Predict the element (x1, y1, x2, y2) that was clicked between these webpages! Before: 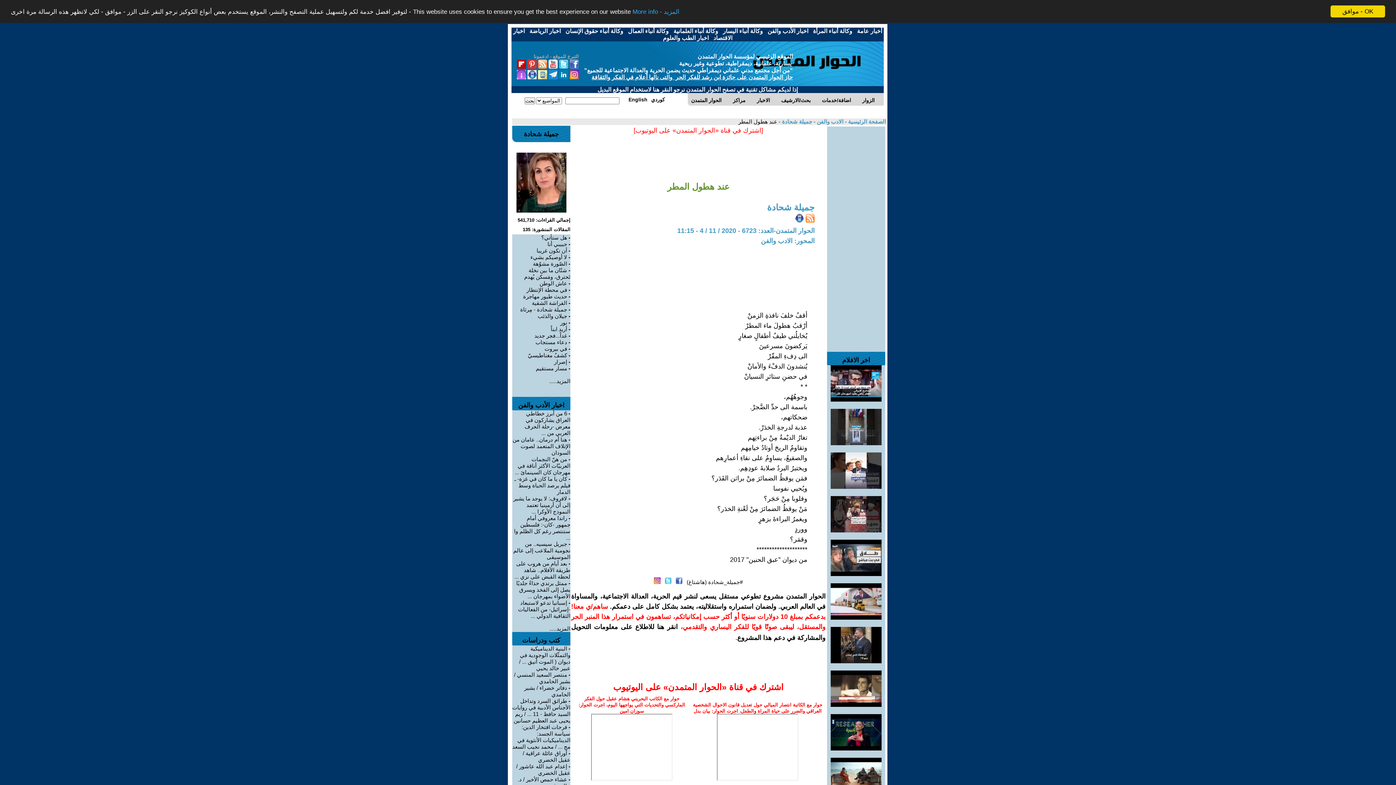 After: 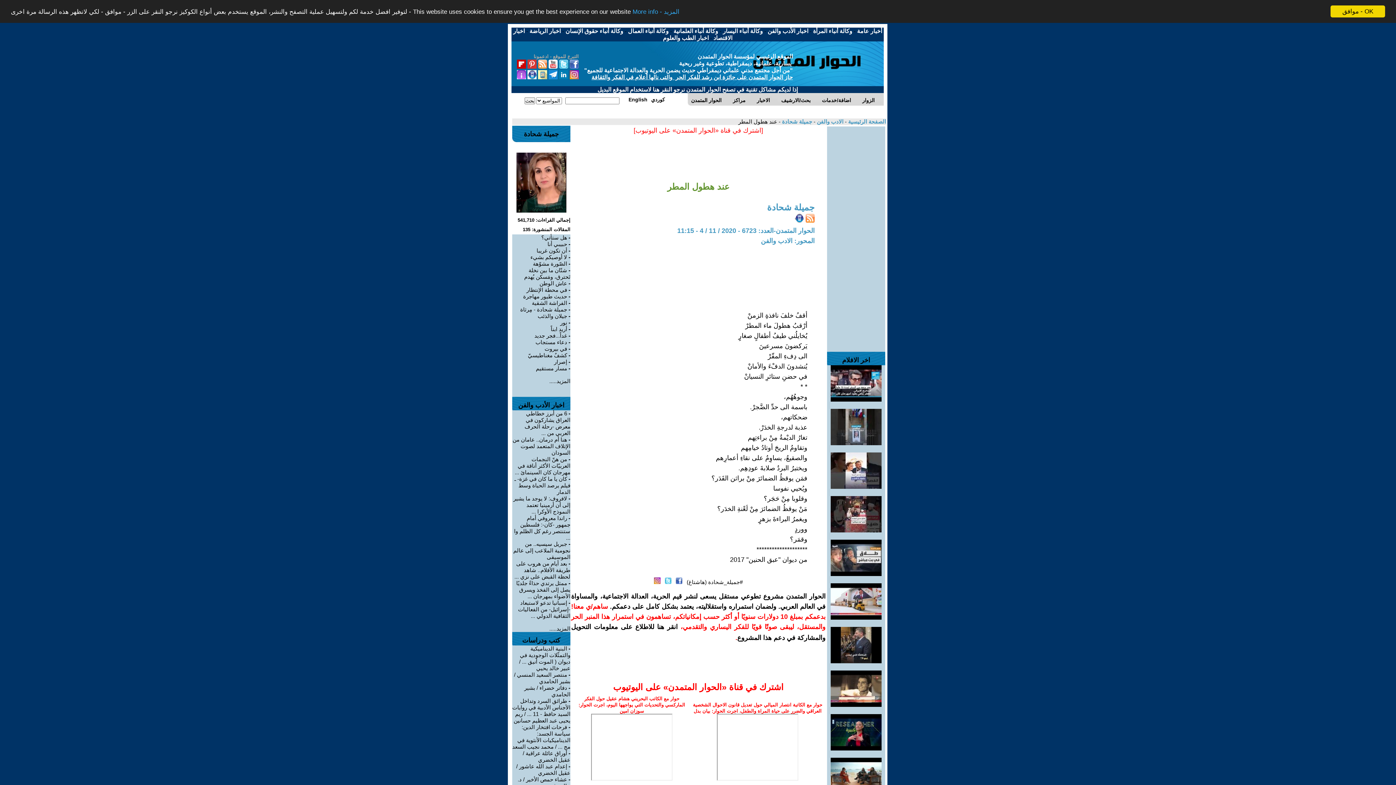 Action: bbox: (804, 217, 814, 224) label:  